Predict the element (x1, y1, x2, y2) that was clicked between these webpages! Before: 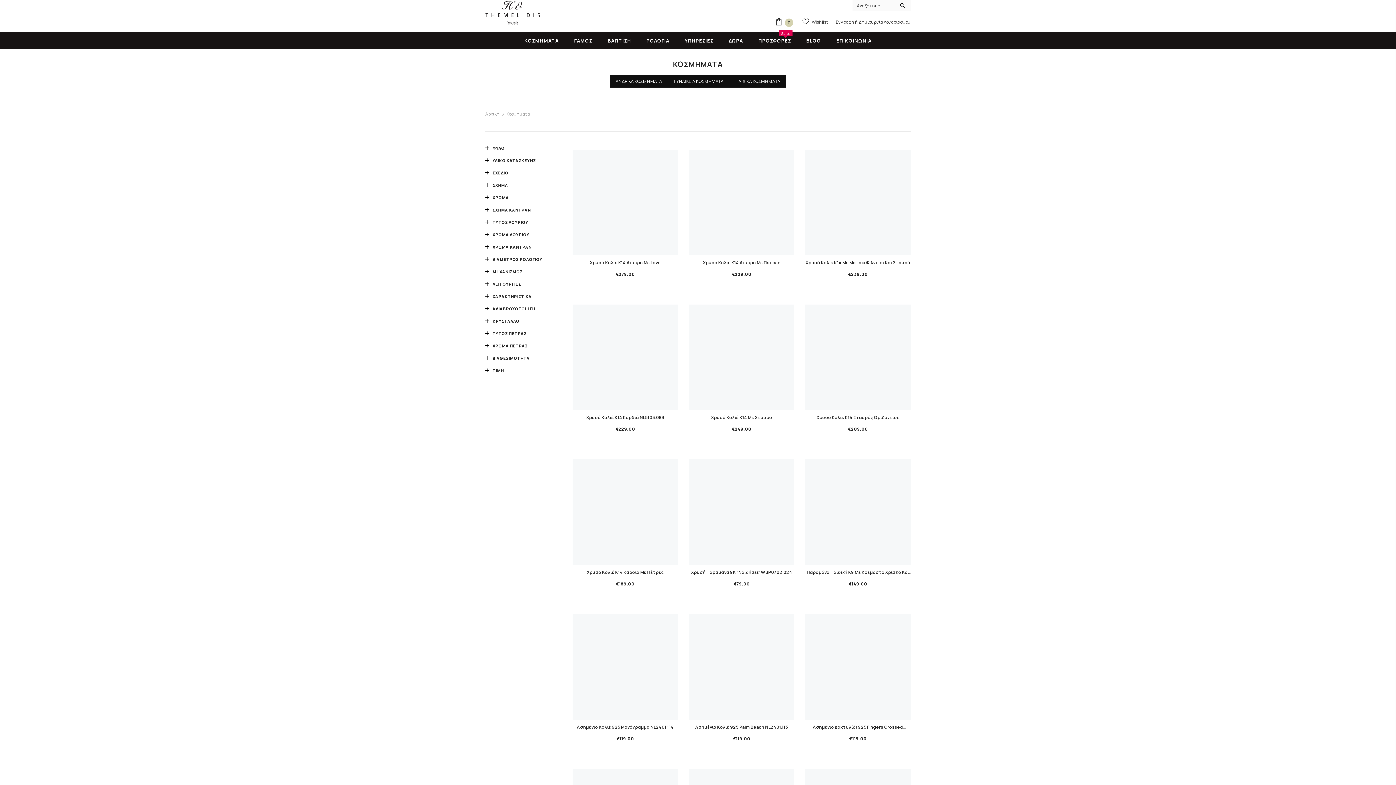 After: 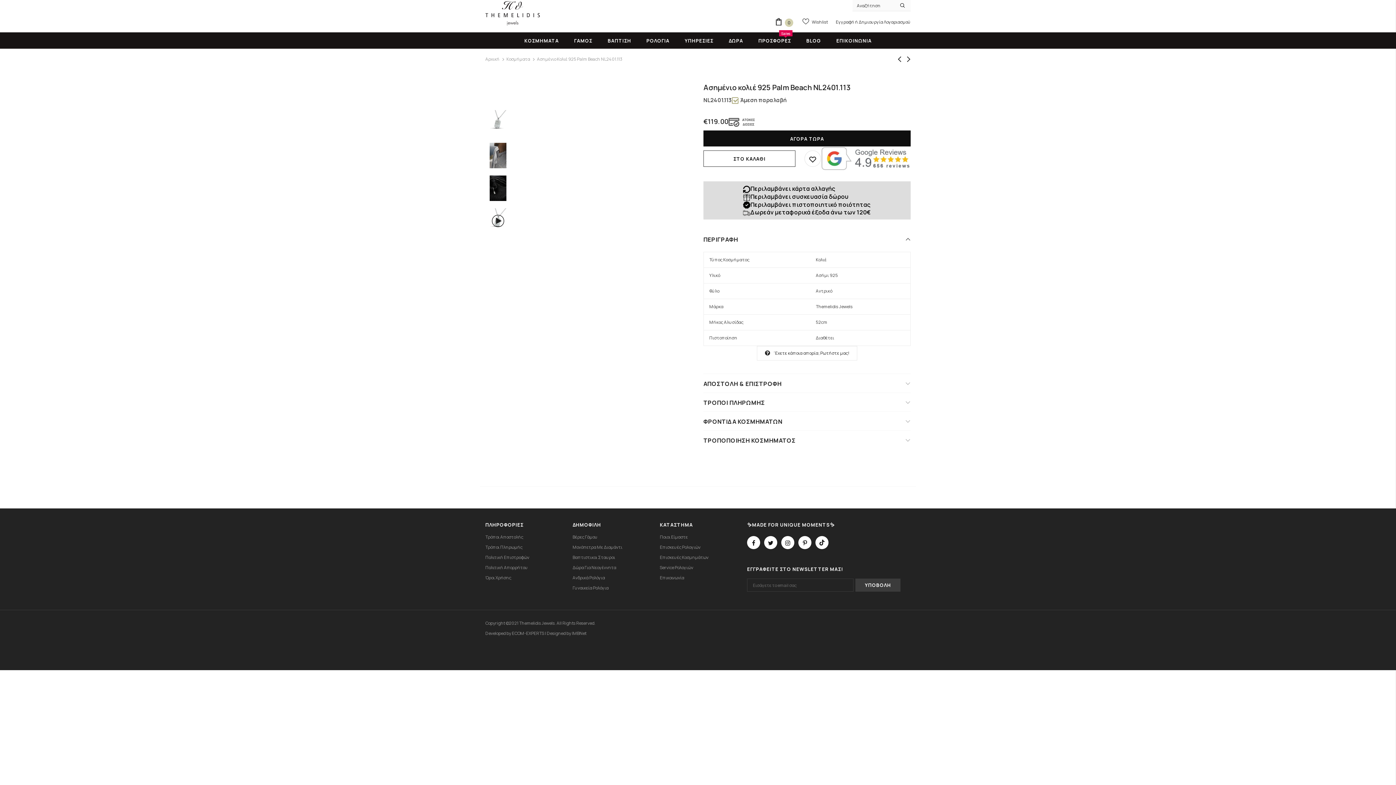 Action: bbox: (689, 614, 794, 719)